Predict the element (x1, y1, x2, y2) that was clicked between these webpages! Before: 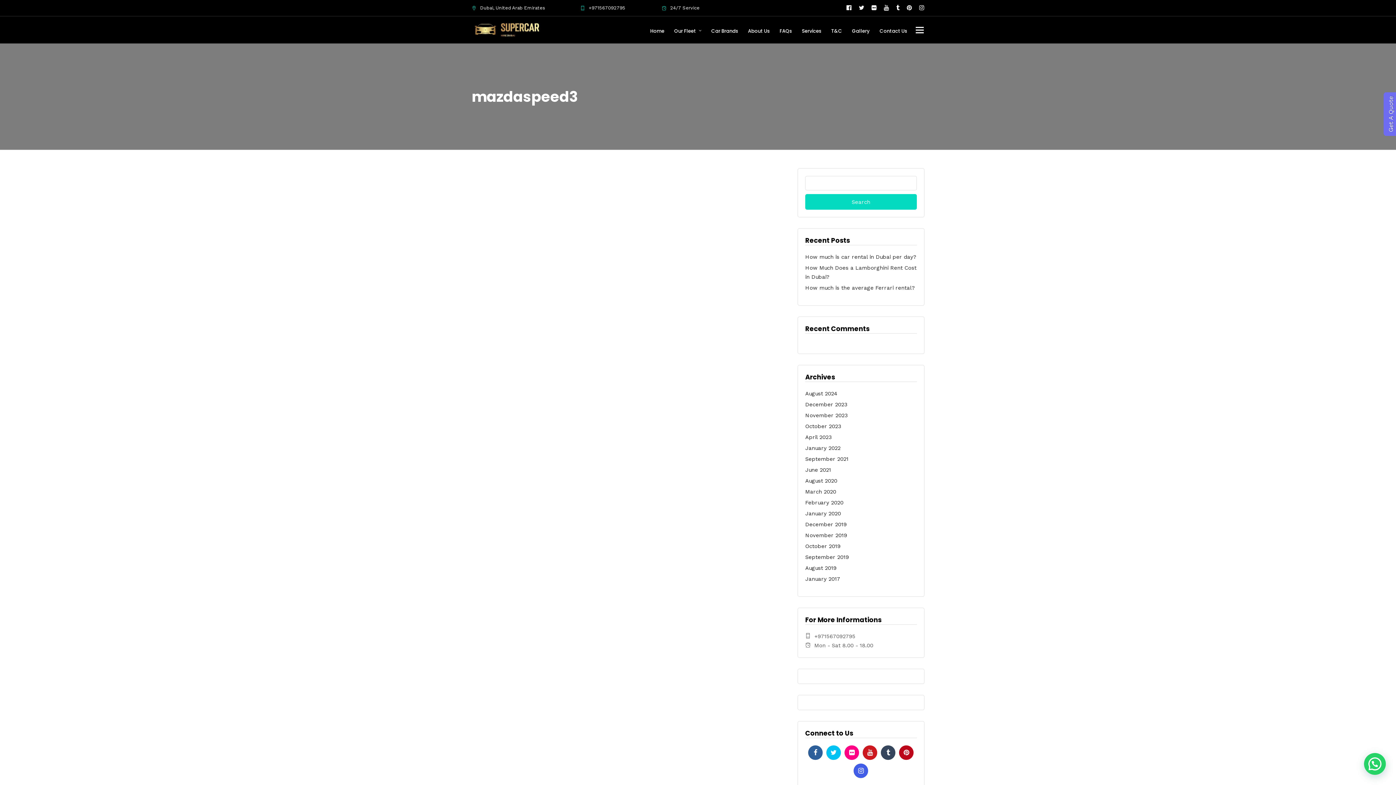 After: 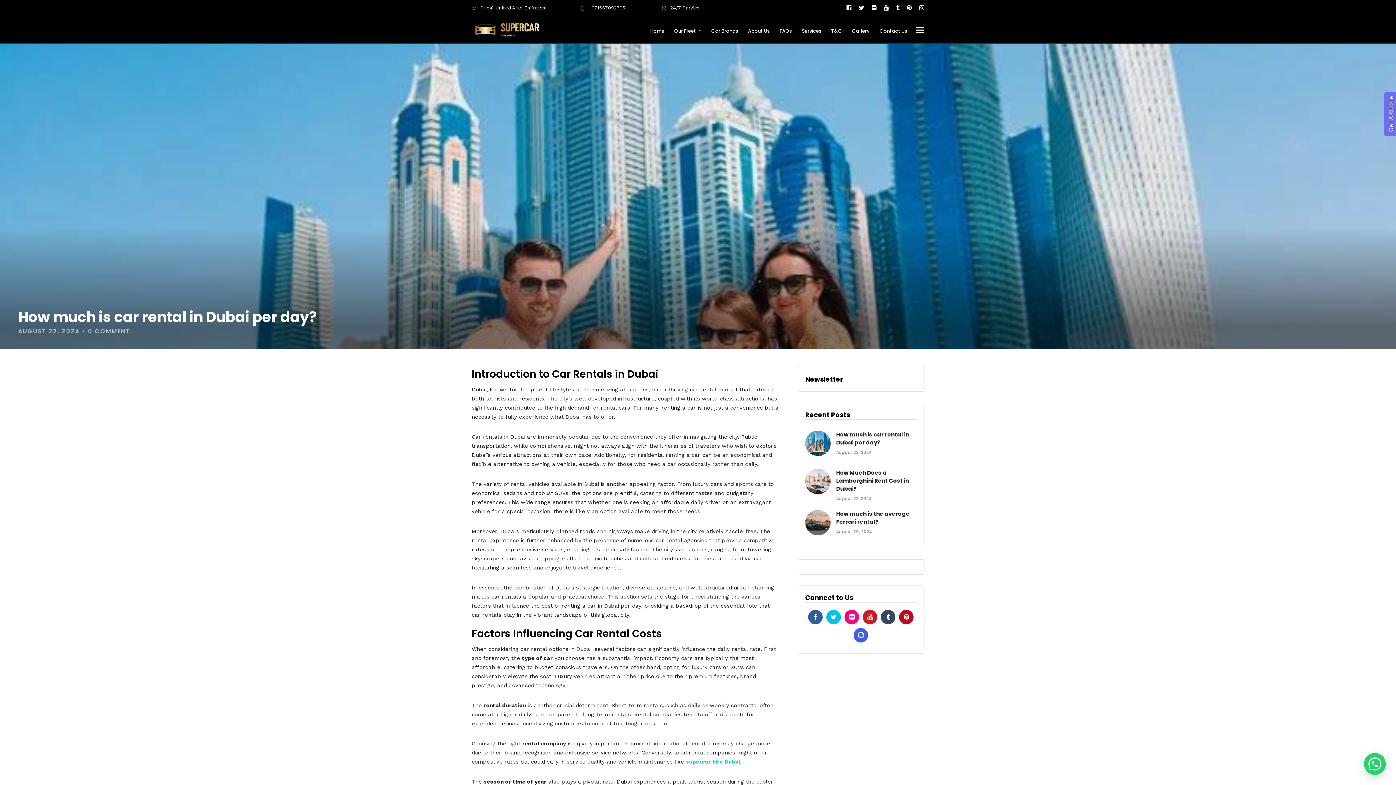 Action: bbox: (805, 253, 916, 260) label: How much is car rental in Dubai per day?